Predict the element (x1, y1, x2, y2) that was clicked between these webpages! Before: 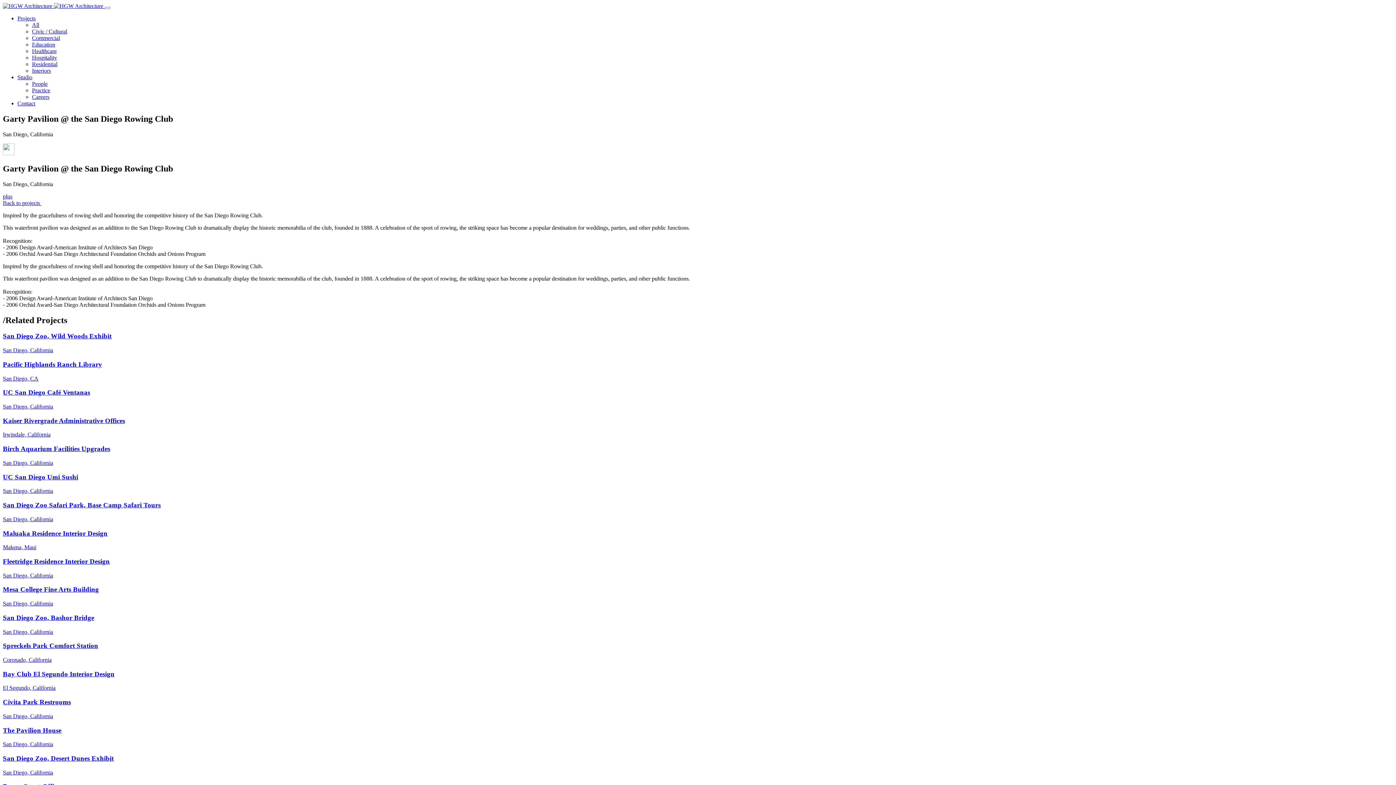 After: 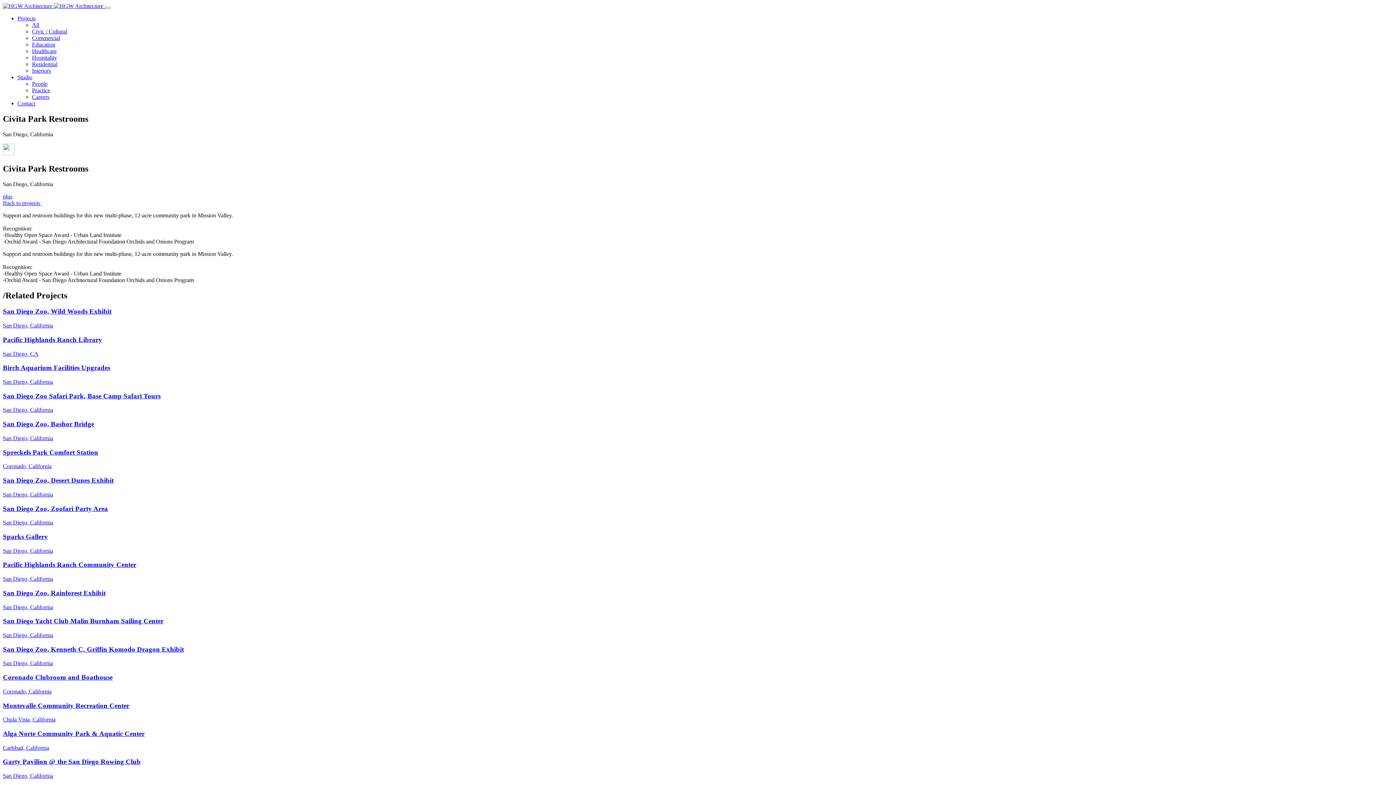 Action: bbox: (2, 698, 1393, 719) label: Civita Park Restrooms

San Diego, California